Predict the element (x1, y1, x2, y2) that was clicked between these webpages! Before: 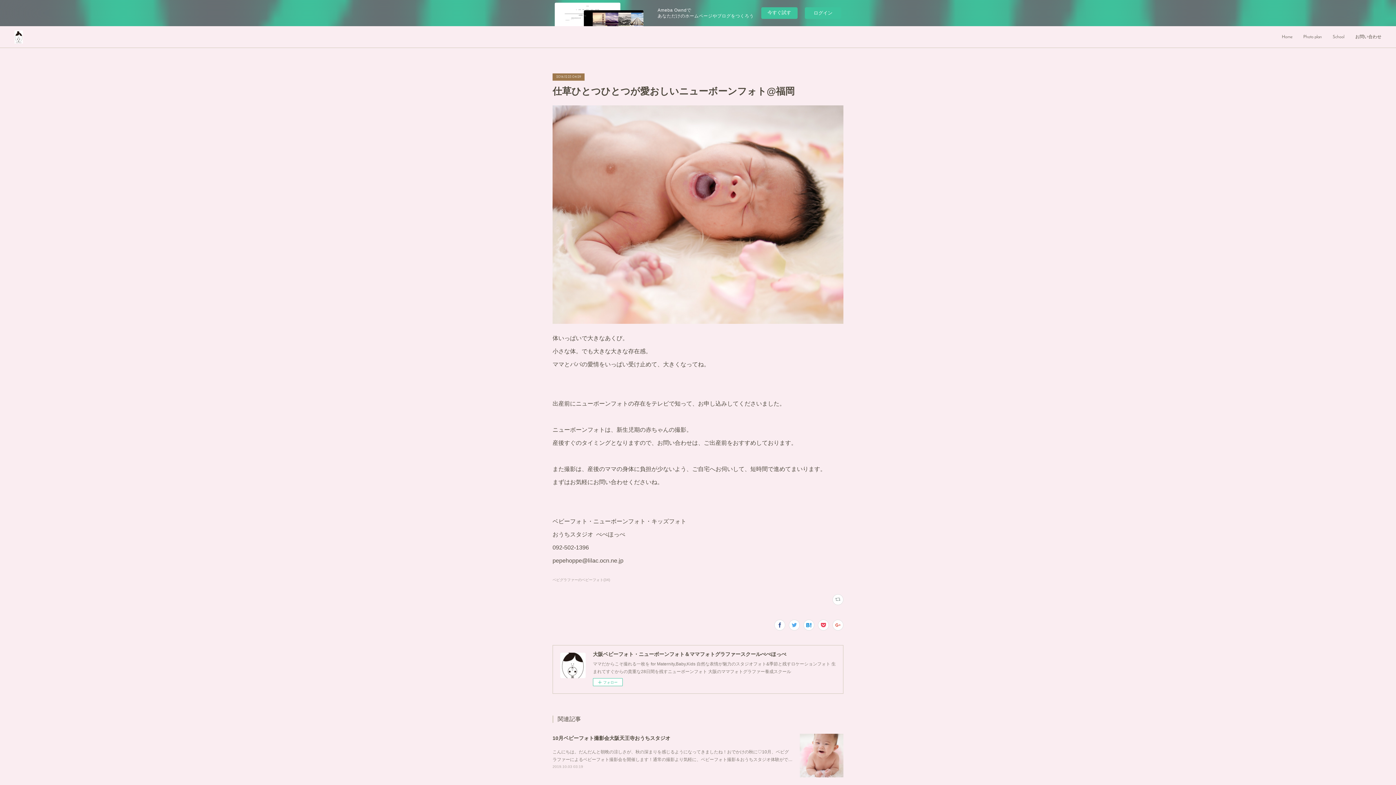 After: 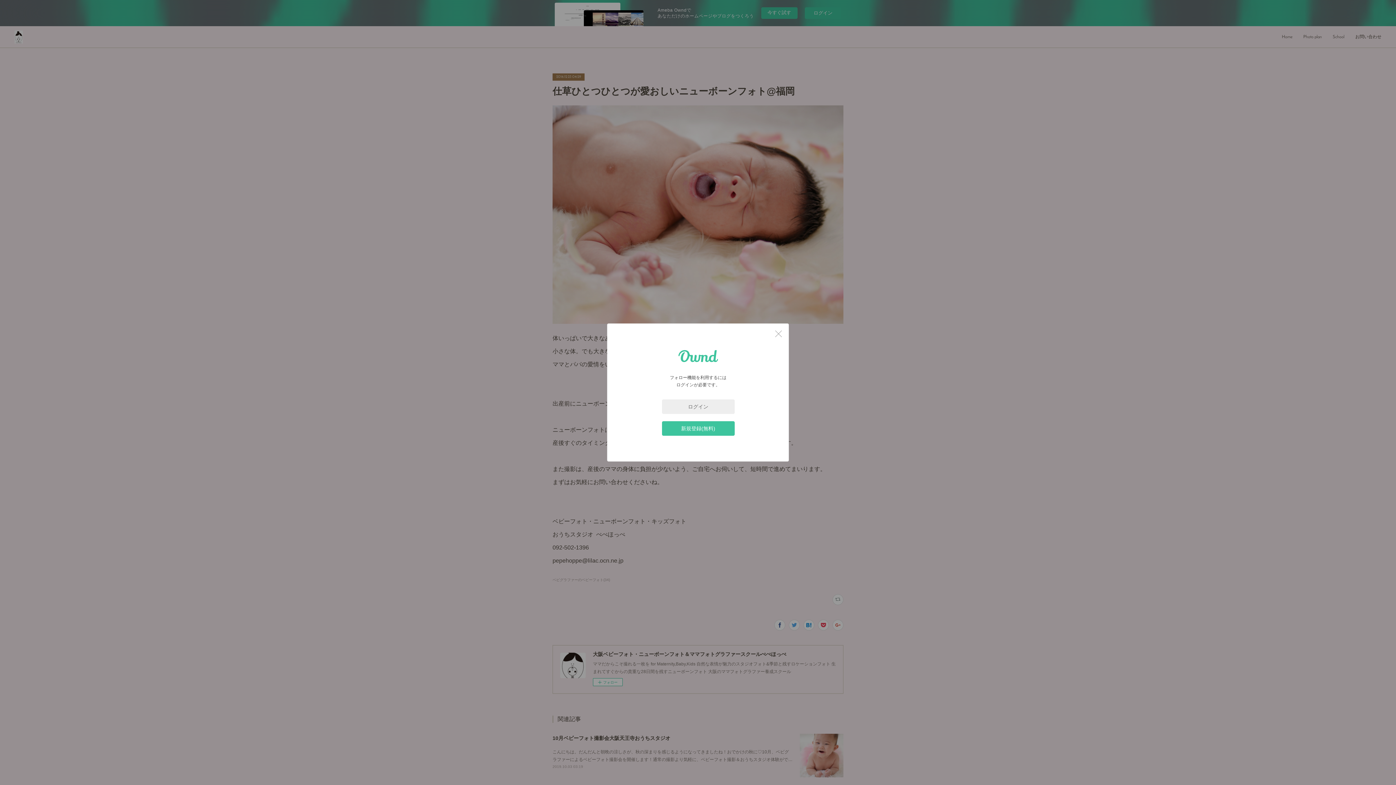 Action: bbox: (593, 678, 622, 686) label: フォロー